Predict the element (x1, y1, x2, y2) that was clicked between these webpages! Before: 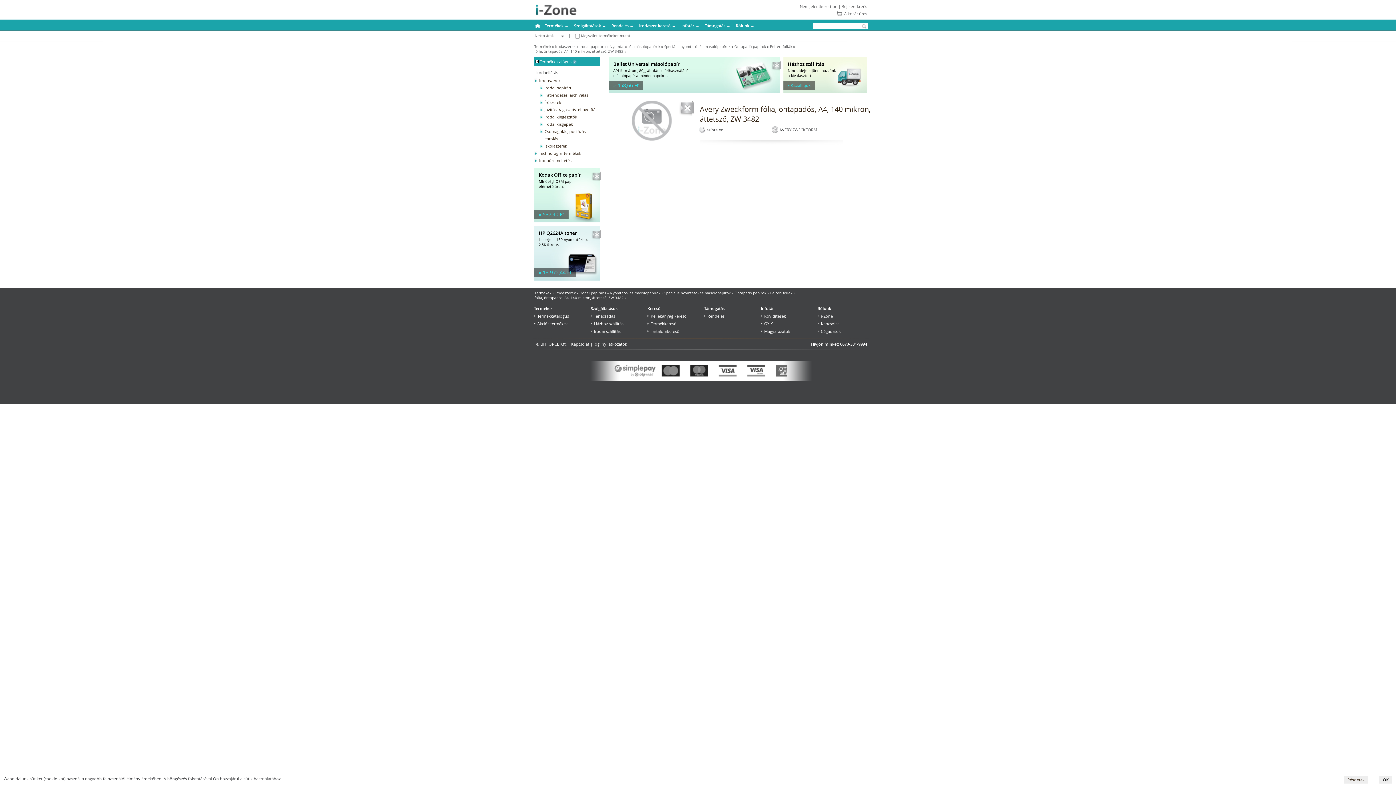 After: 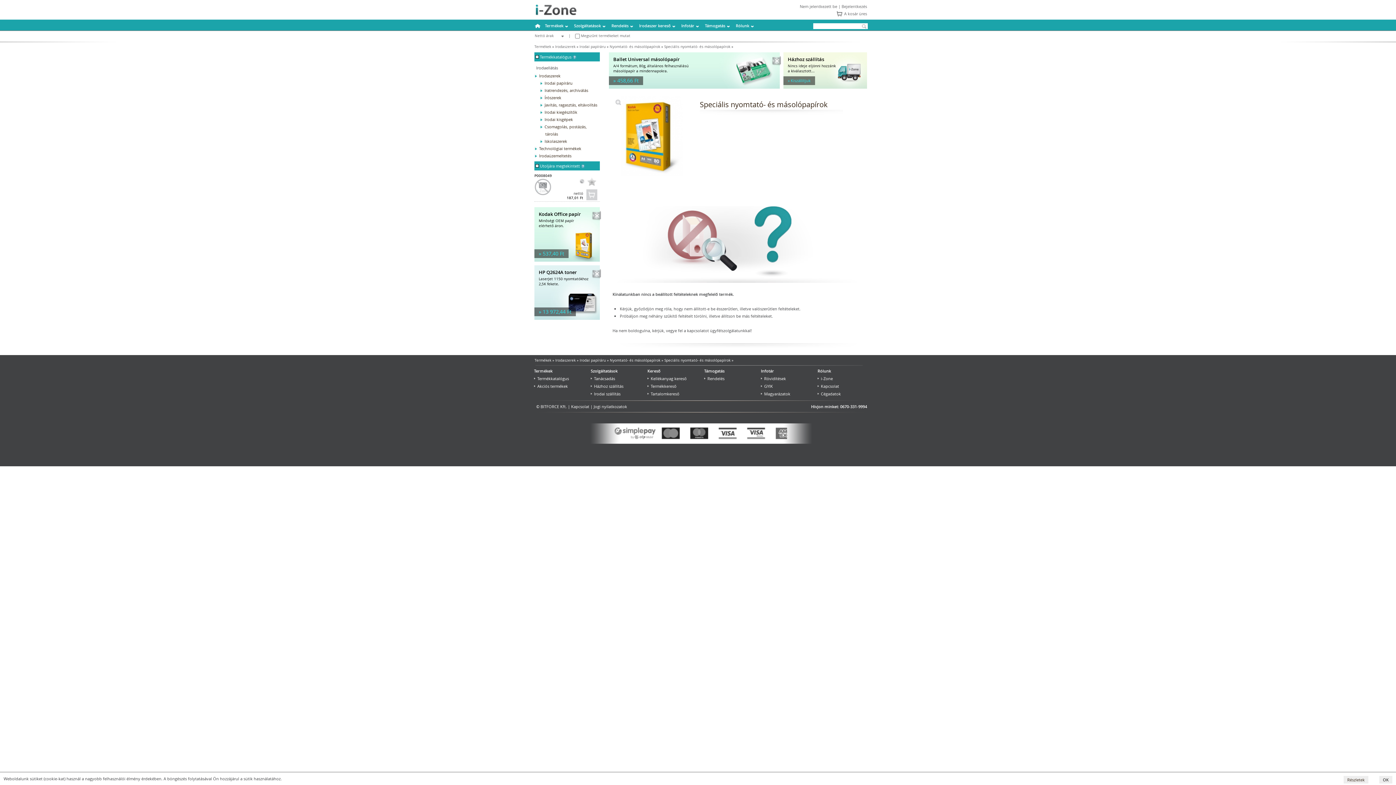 Action: bbox: (664, 290, 730, 295) label: Speciális nyomtató- és másolópapírok